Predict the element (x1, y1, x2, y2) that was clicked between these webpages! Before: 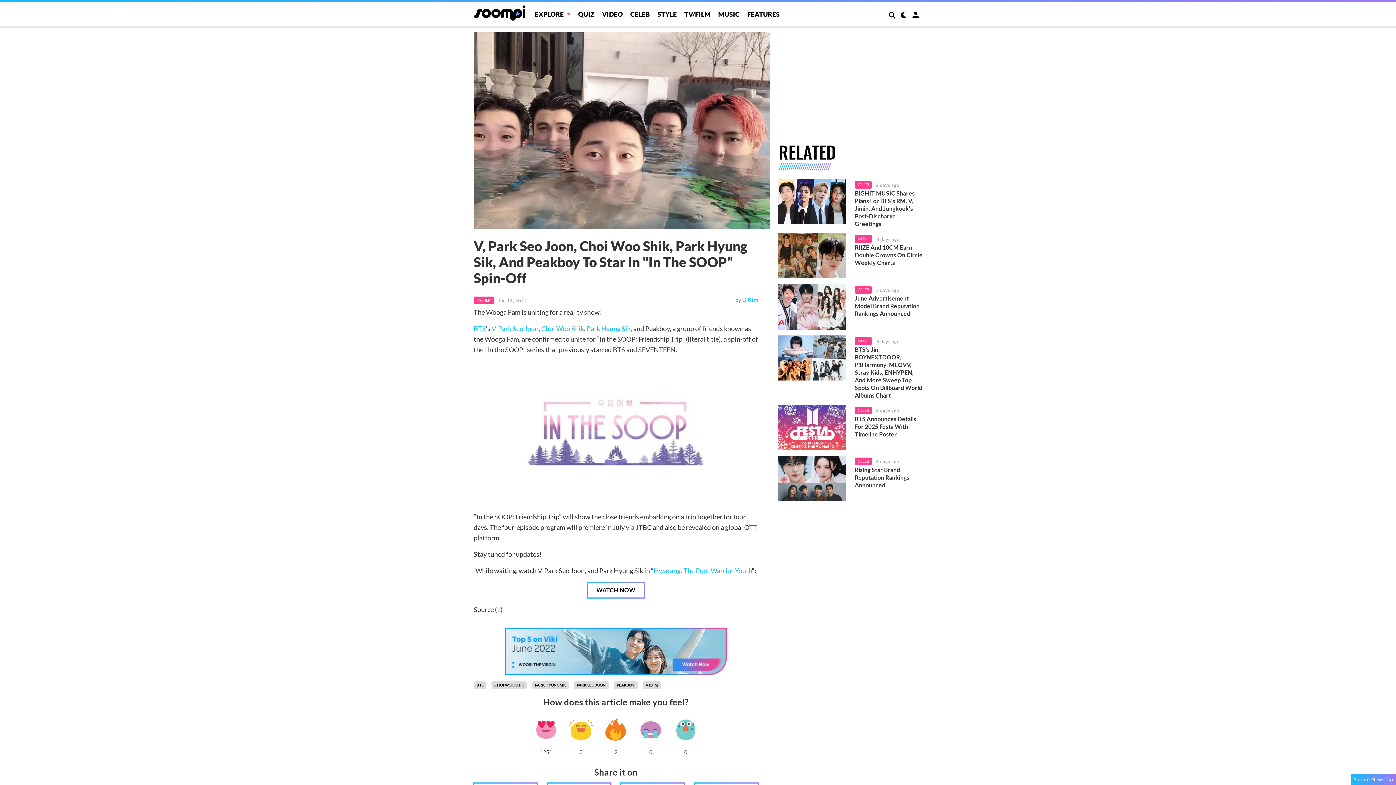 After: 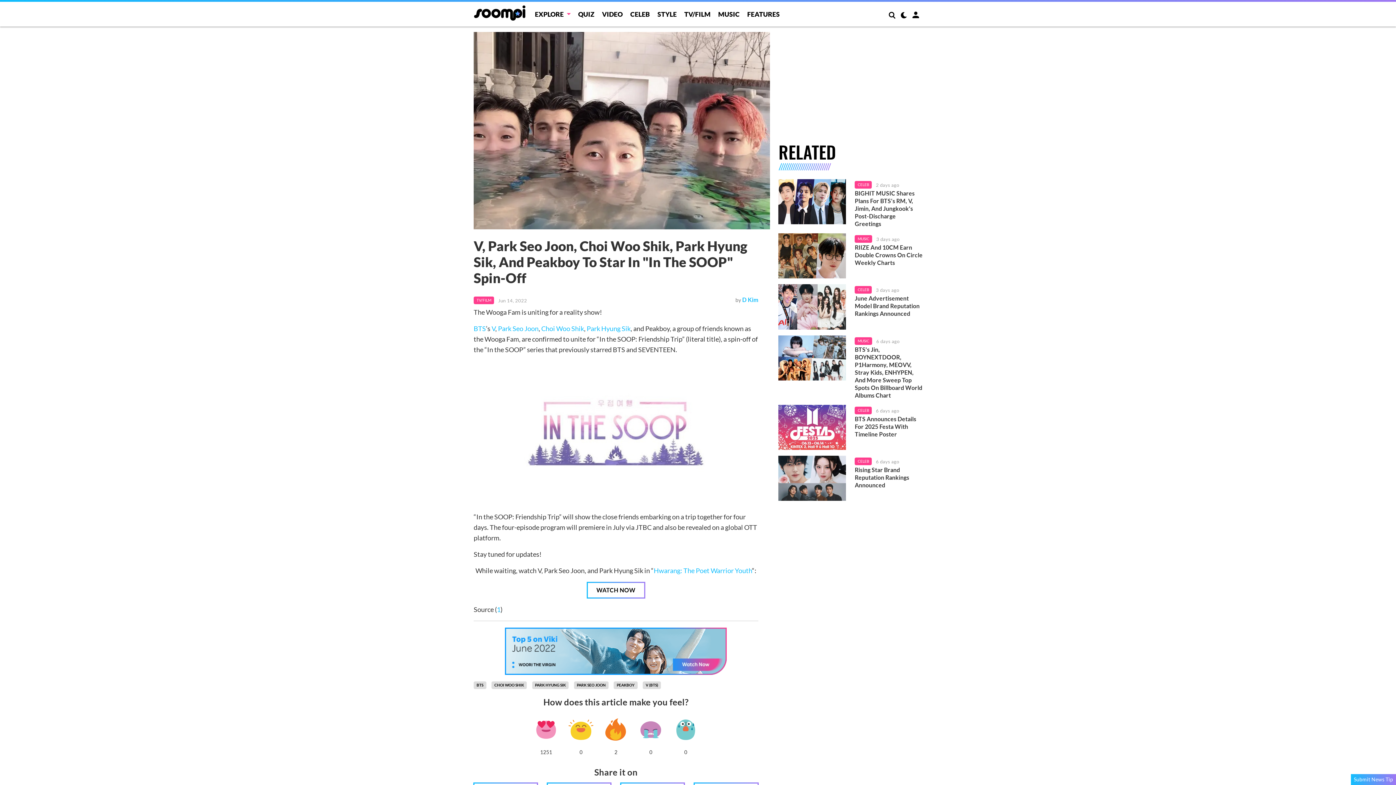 Action: bbox: (491, 324, 495, 332) label: V